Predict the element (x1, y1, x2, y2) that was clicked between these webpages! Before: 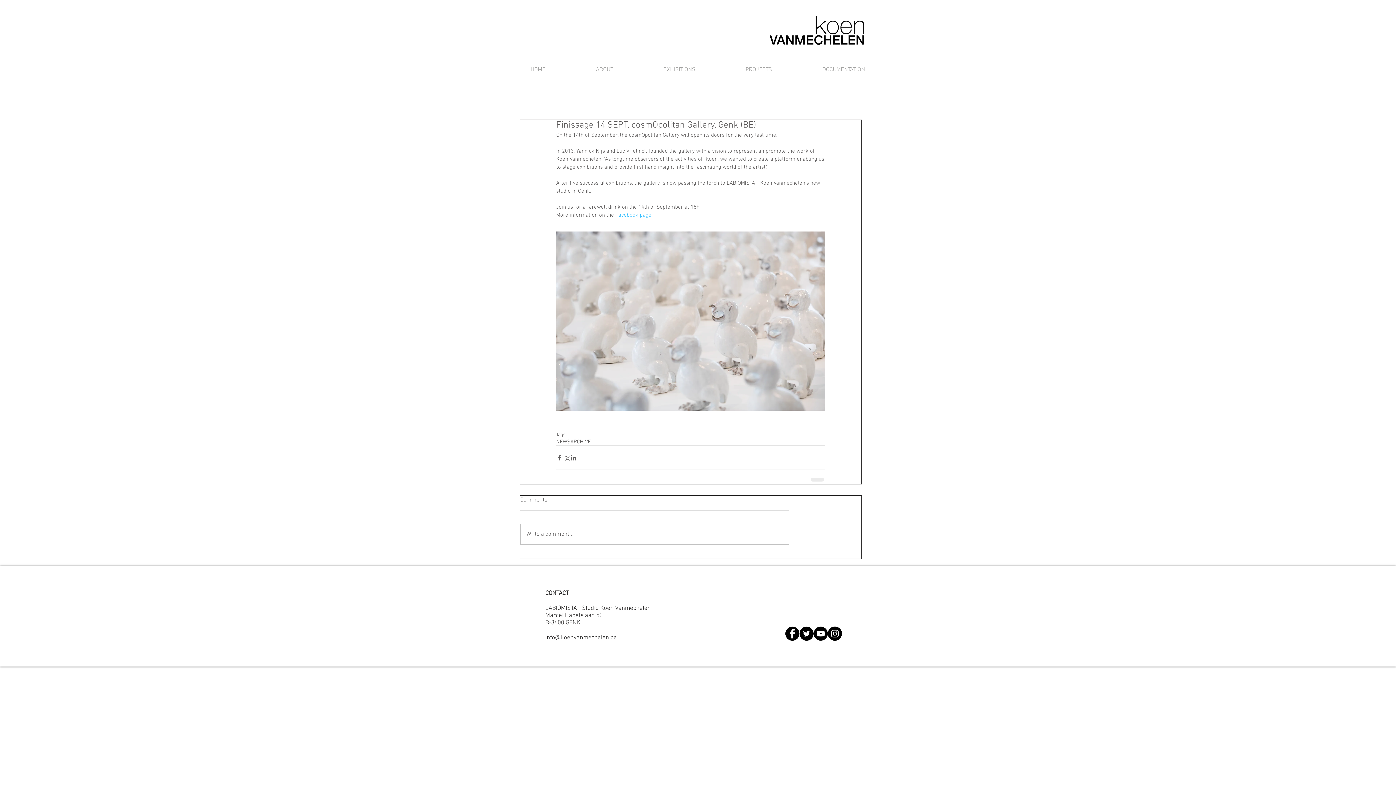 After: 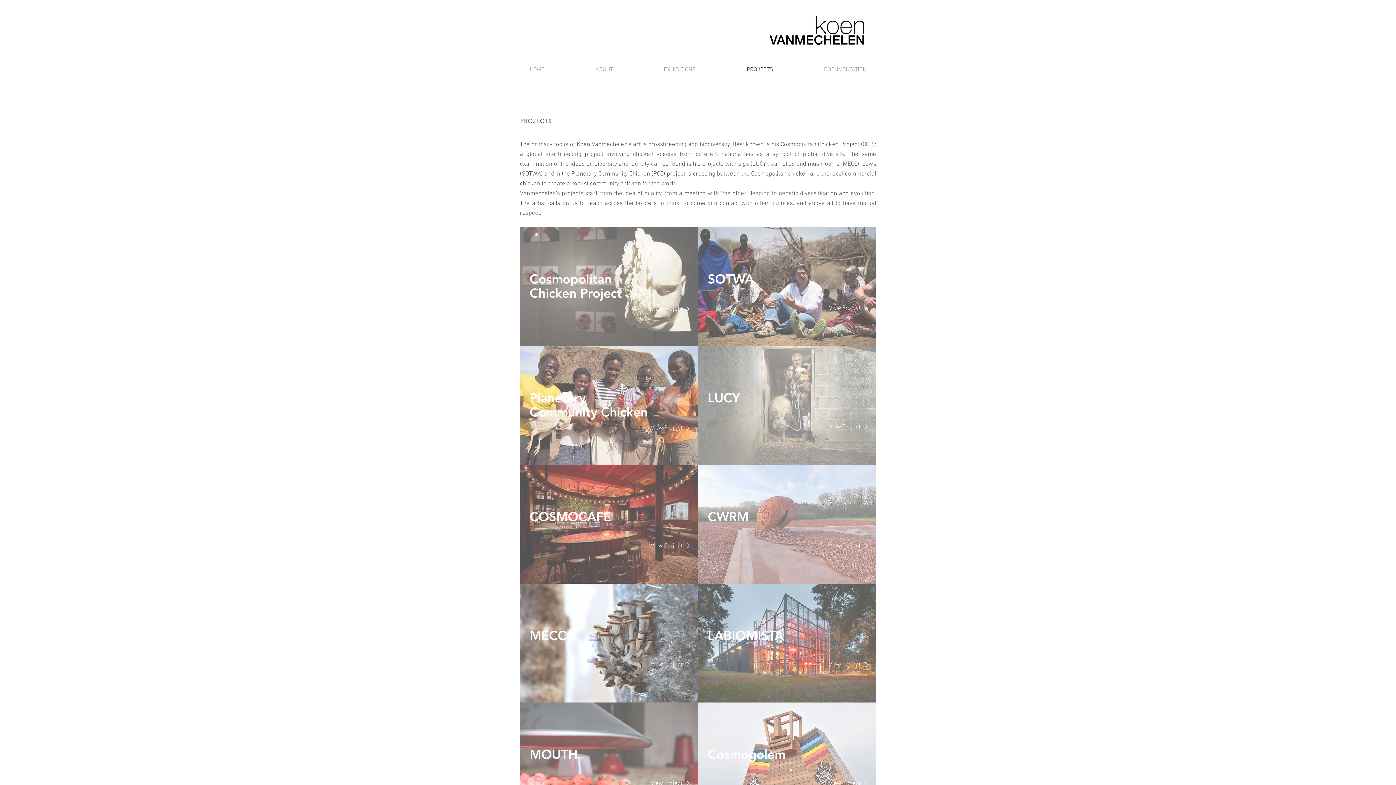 Action: label: PROJECTS bbox: (720, 60, 797, 78)